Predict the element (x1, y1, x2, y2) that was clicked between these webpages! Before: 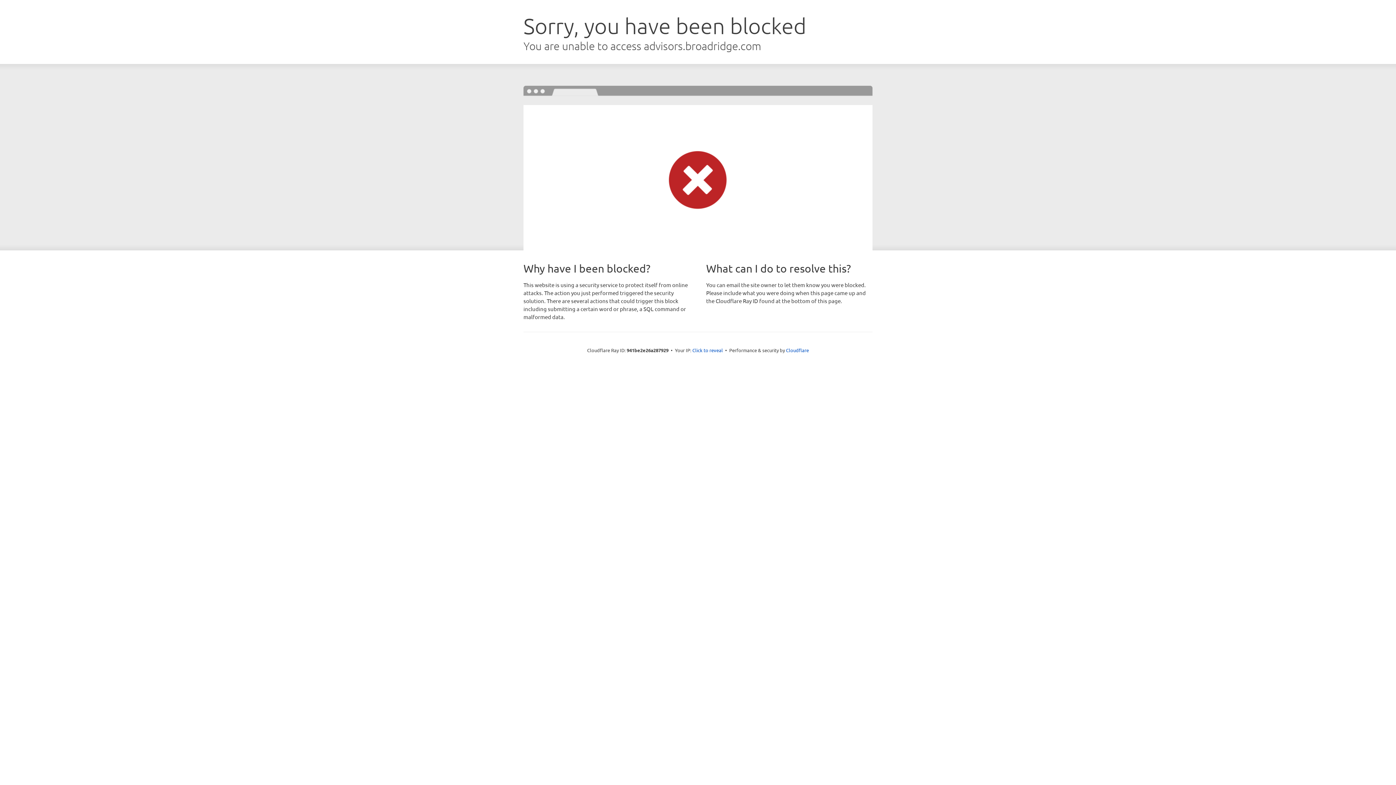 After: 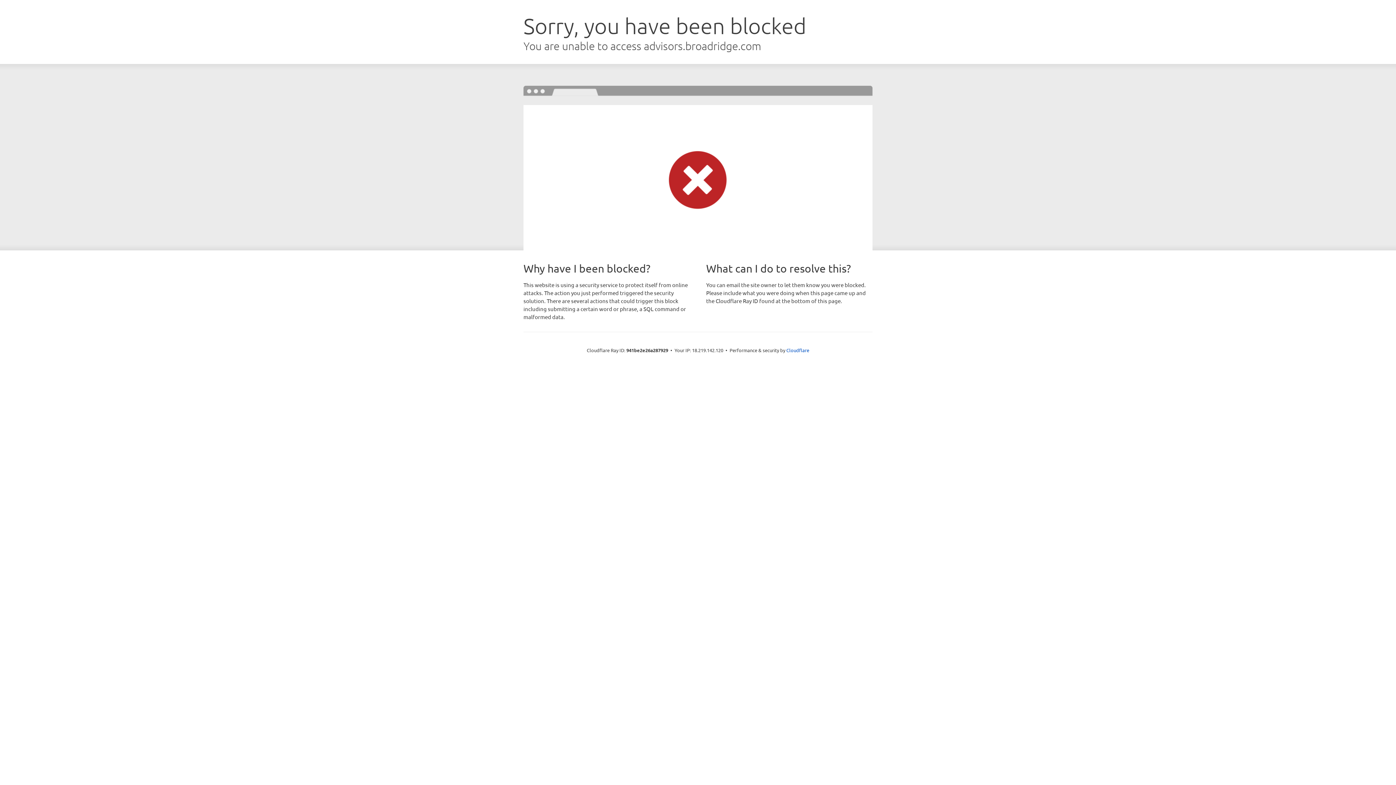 Action: bbox: (692, 346, 723, 353) label: Click to reveal